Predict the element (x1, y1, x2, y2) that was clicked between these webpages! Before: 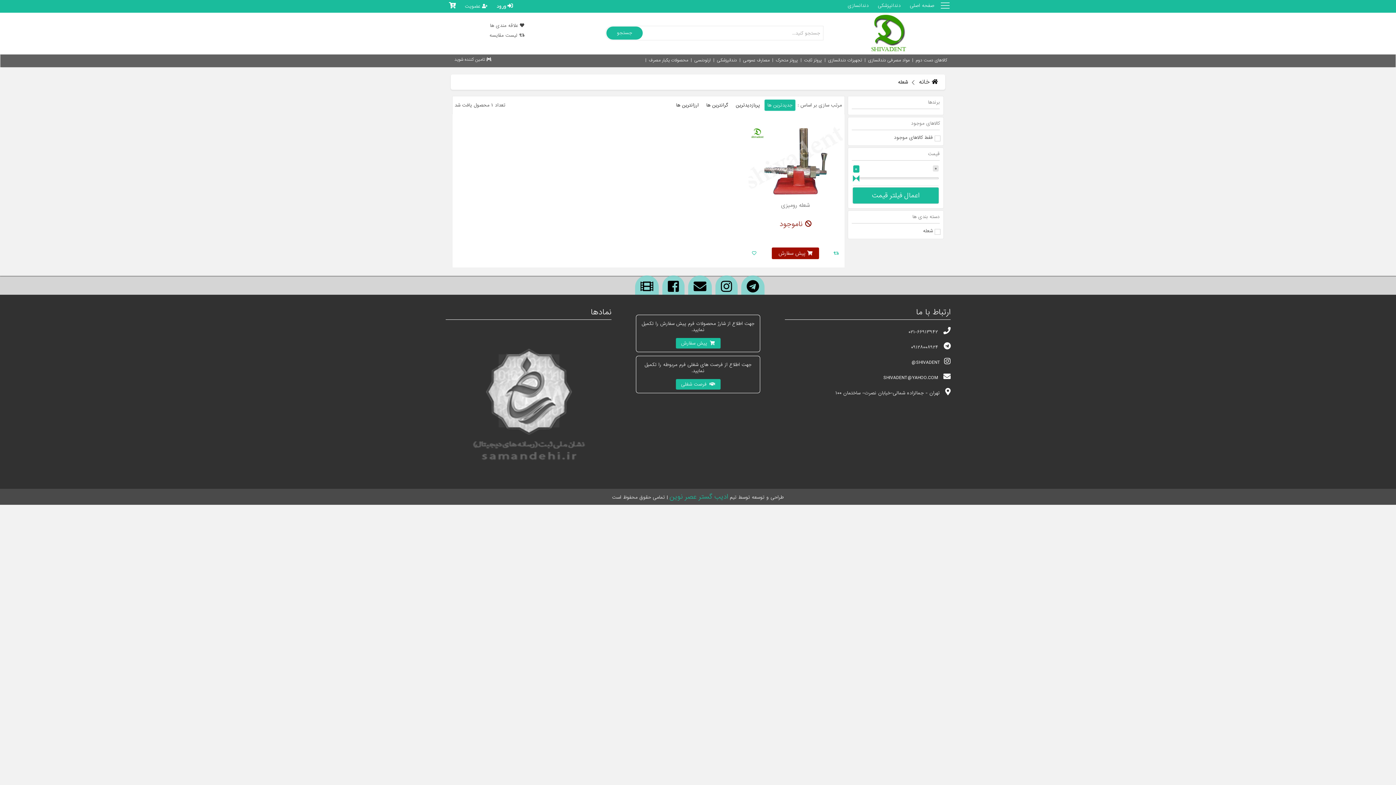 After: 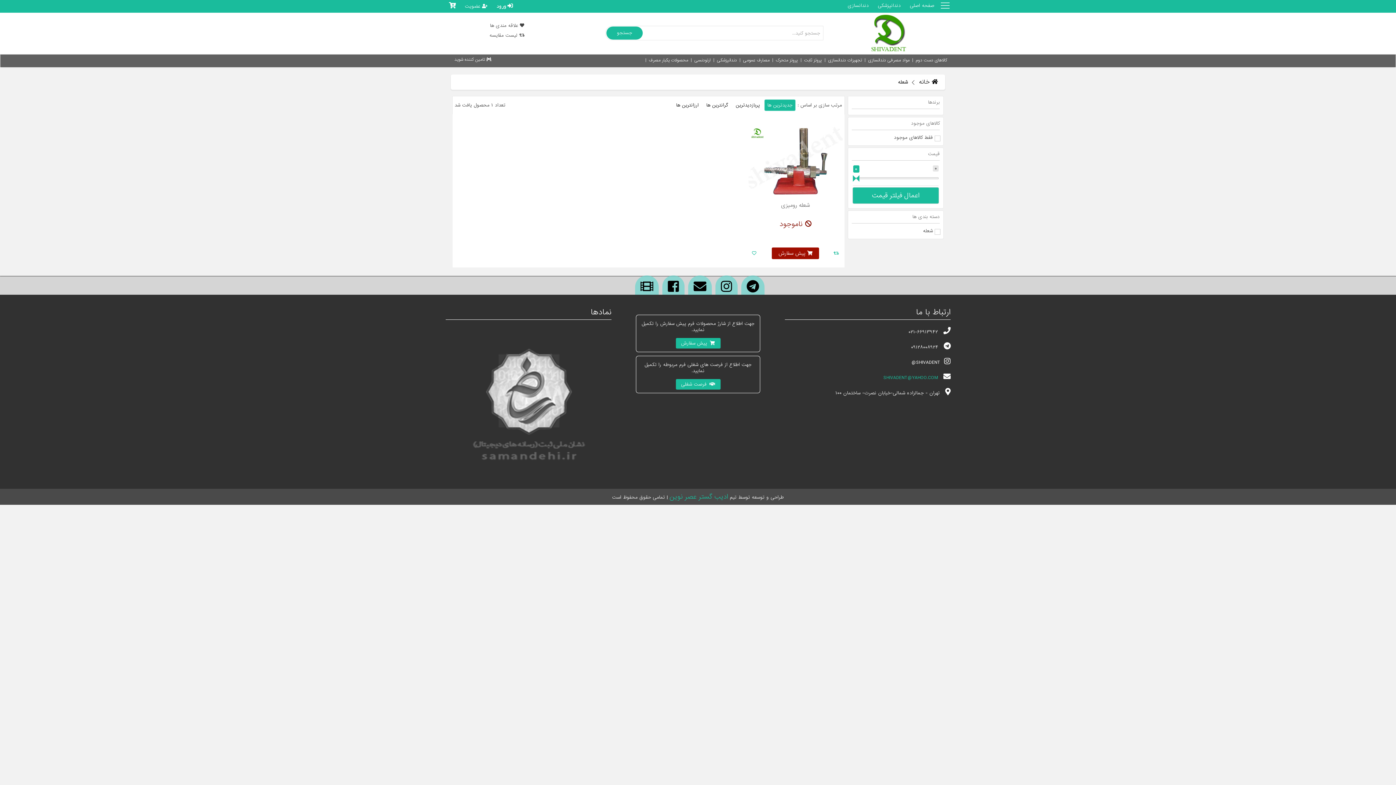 Action: label:  SHIVADENT@YAHOO.COM bbox: (883, 374, 950, 381)